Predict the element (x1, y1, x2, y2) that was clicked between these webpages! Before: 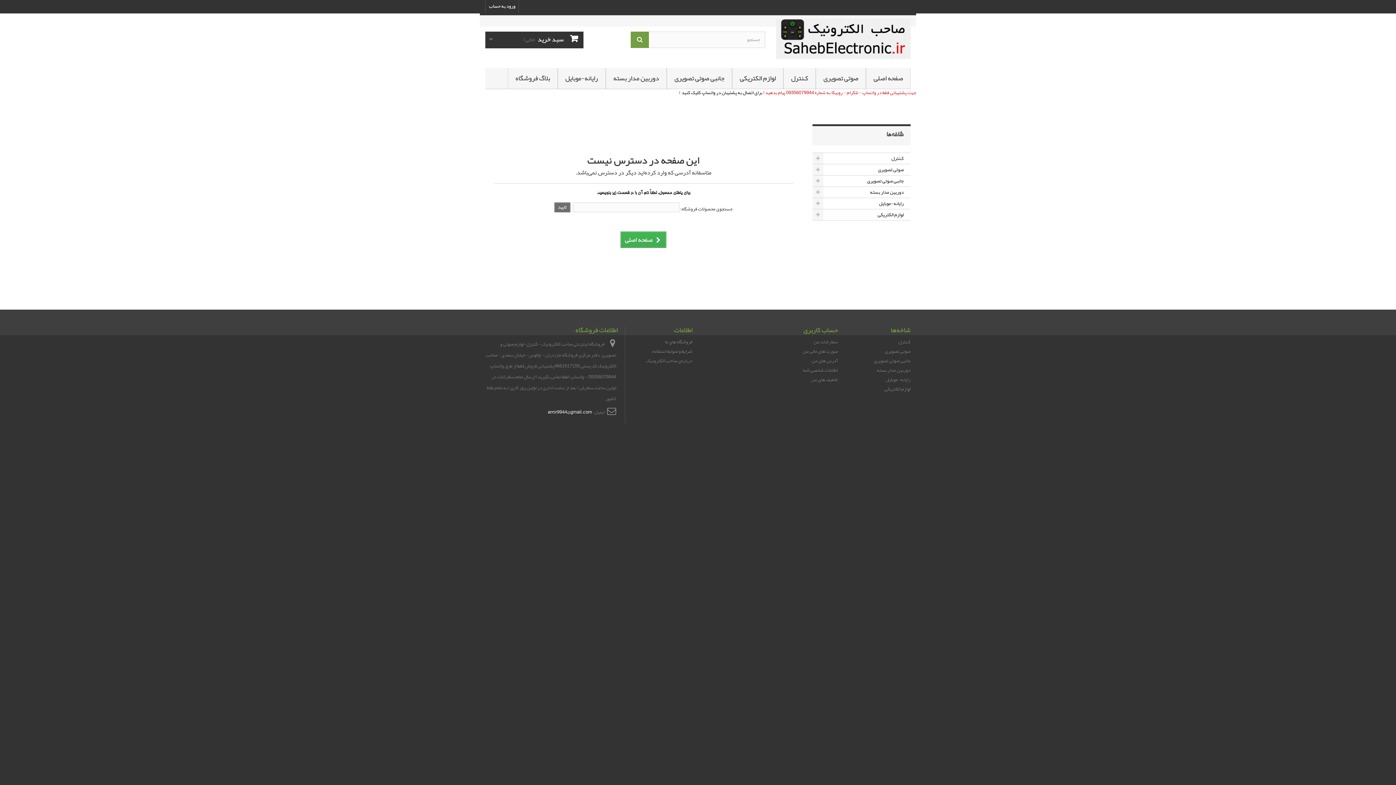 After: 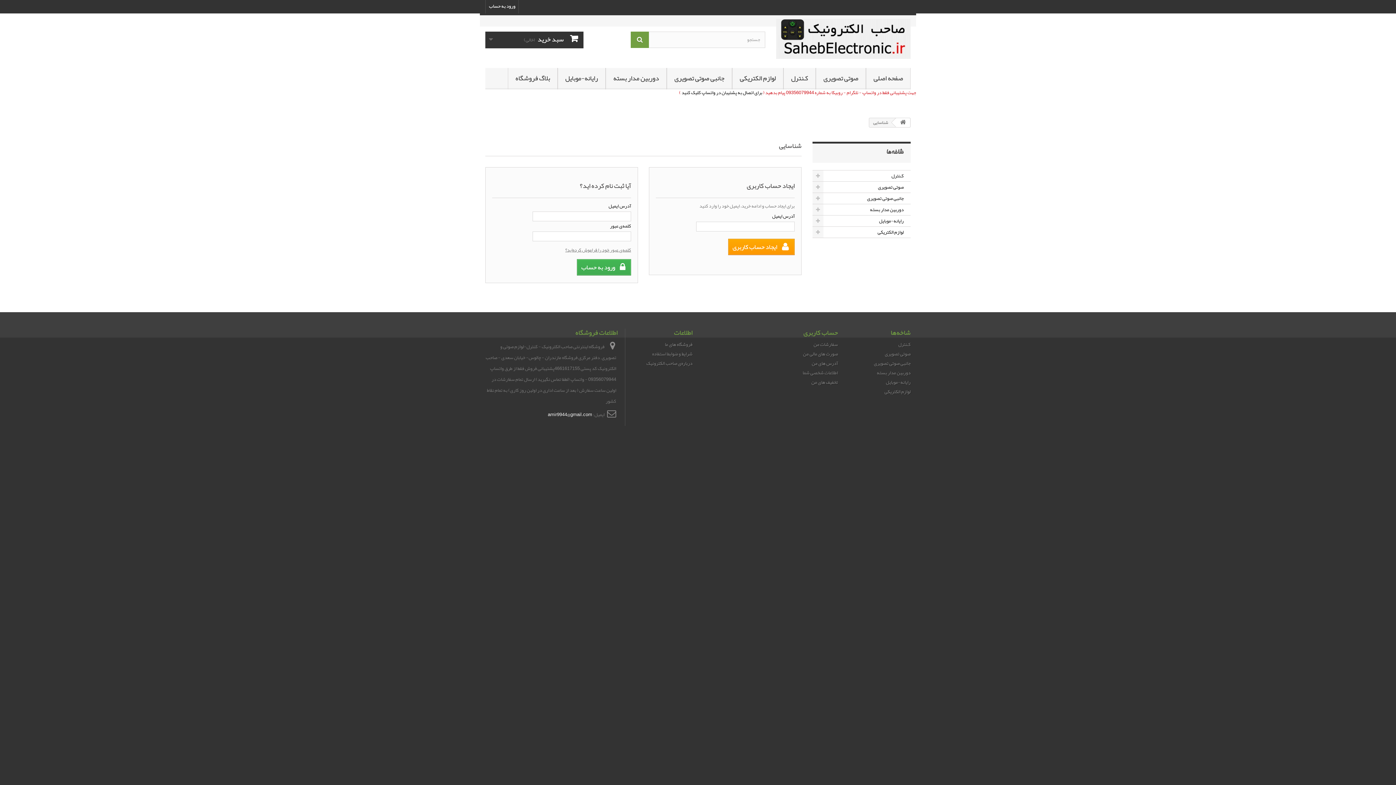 Action: bbox: (812, 356, 838, 365) label: آدرس های من